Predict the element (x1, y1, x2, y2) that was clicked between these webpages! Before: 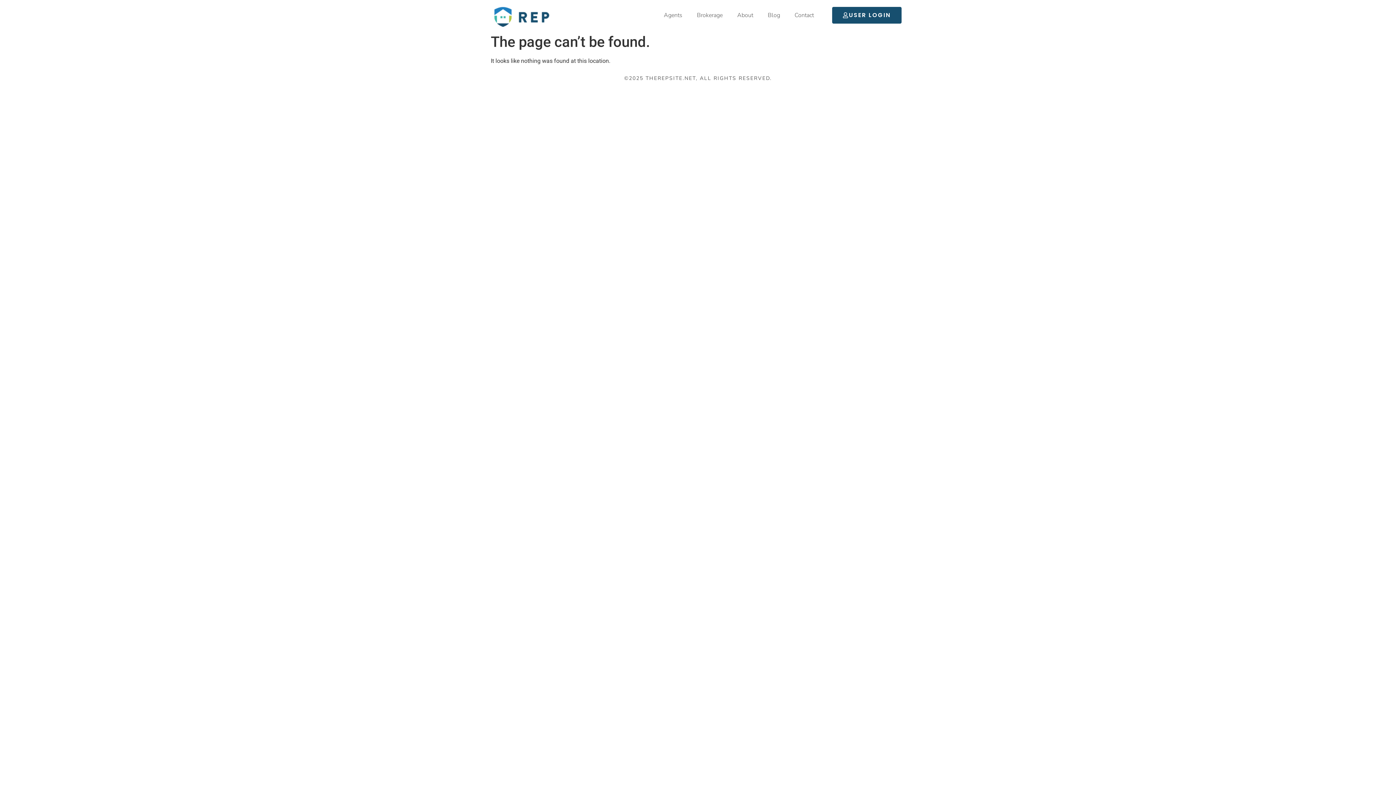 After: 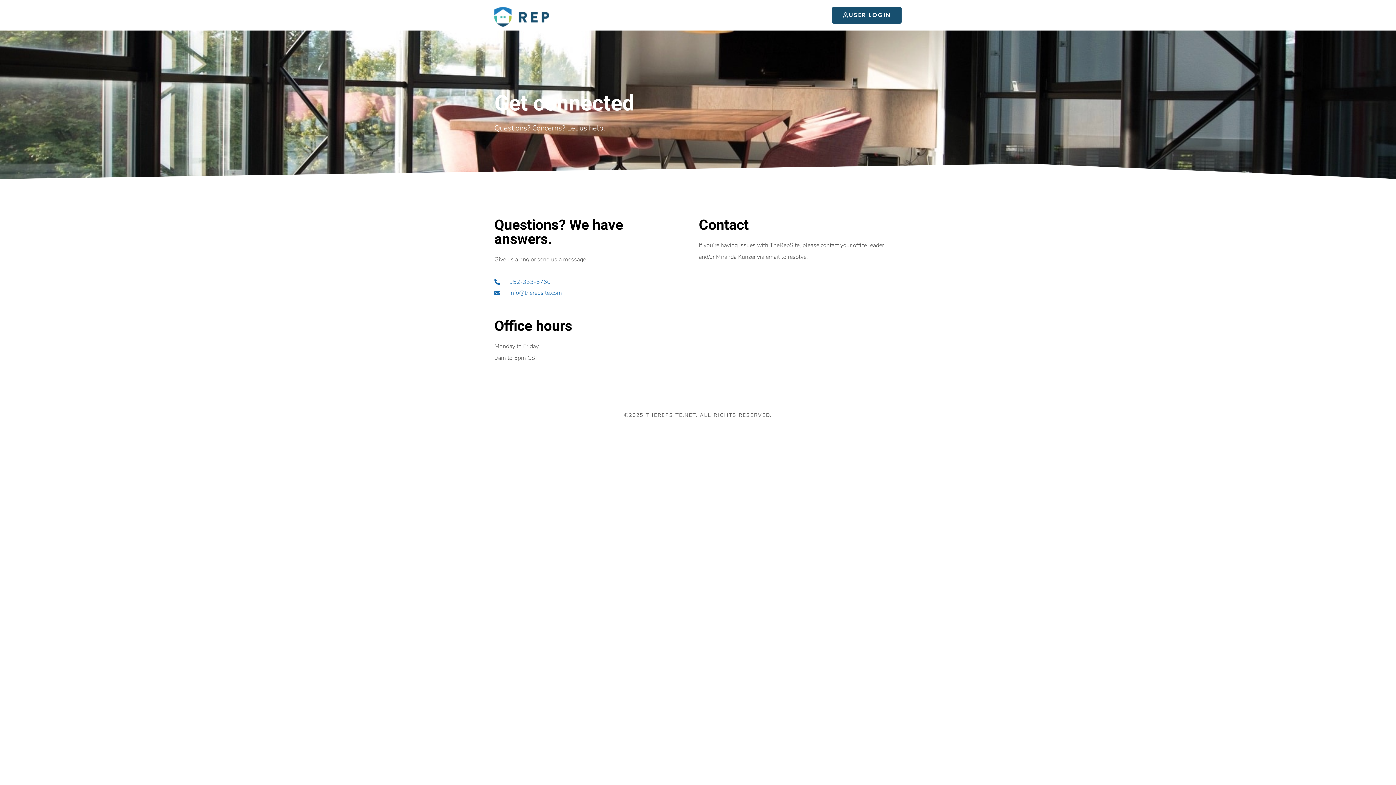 Action: label: Contact bbox: (794, 6, 814, 23)